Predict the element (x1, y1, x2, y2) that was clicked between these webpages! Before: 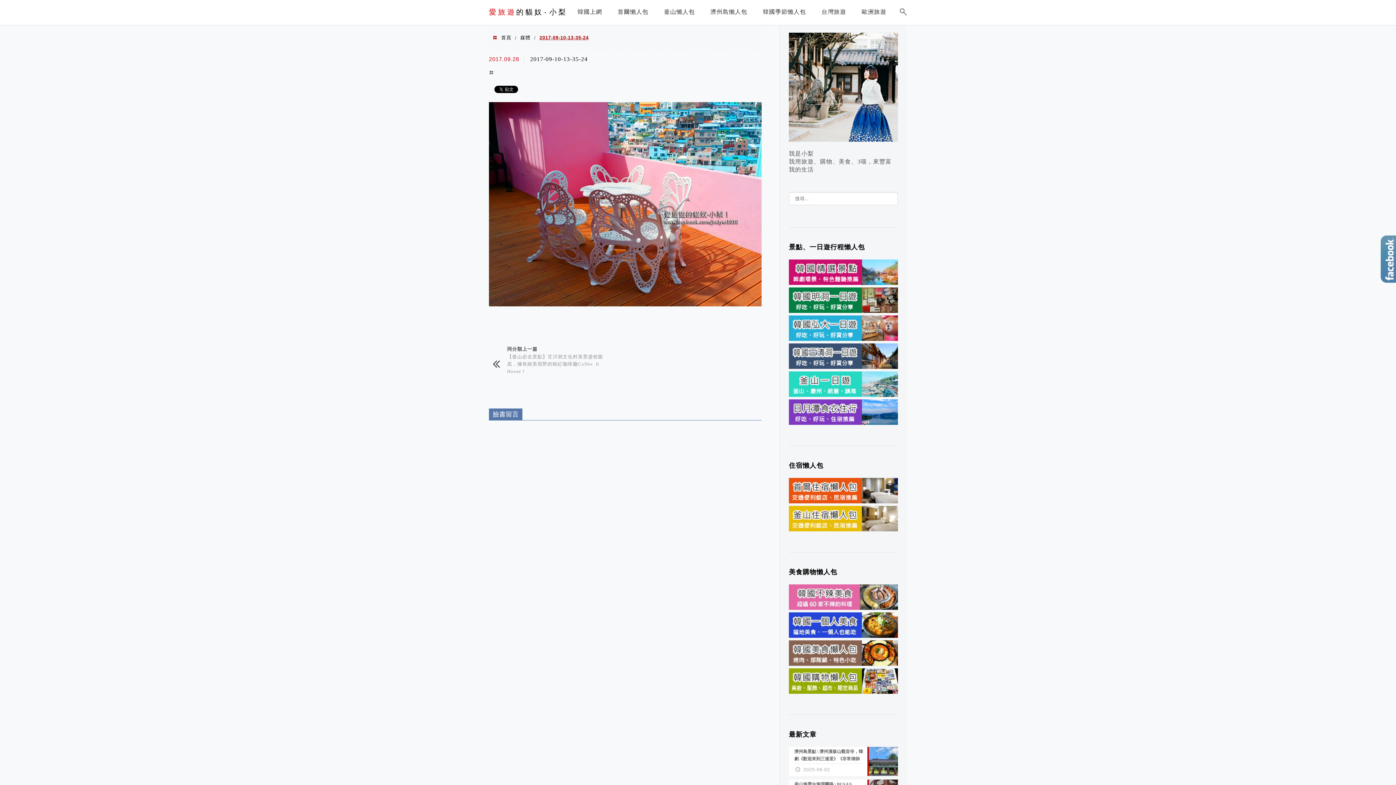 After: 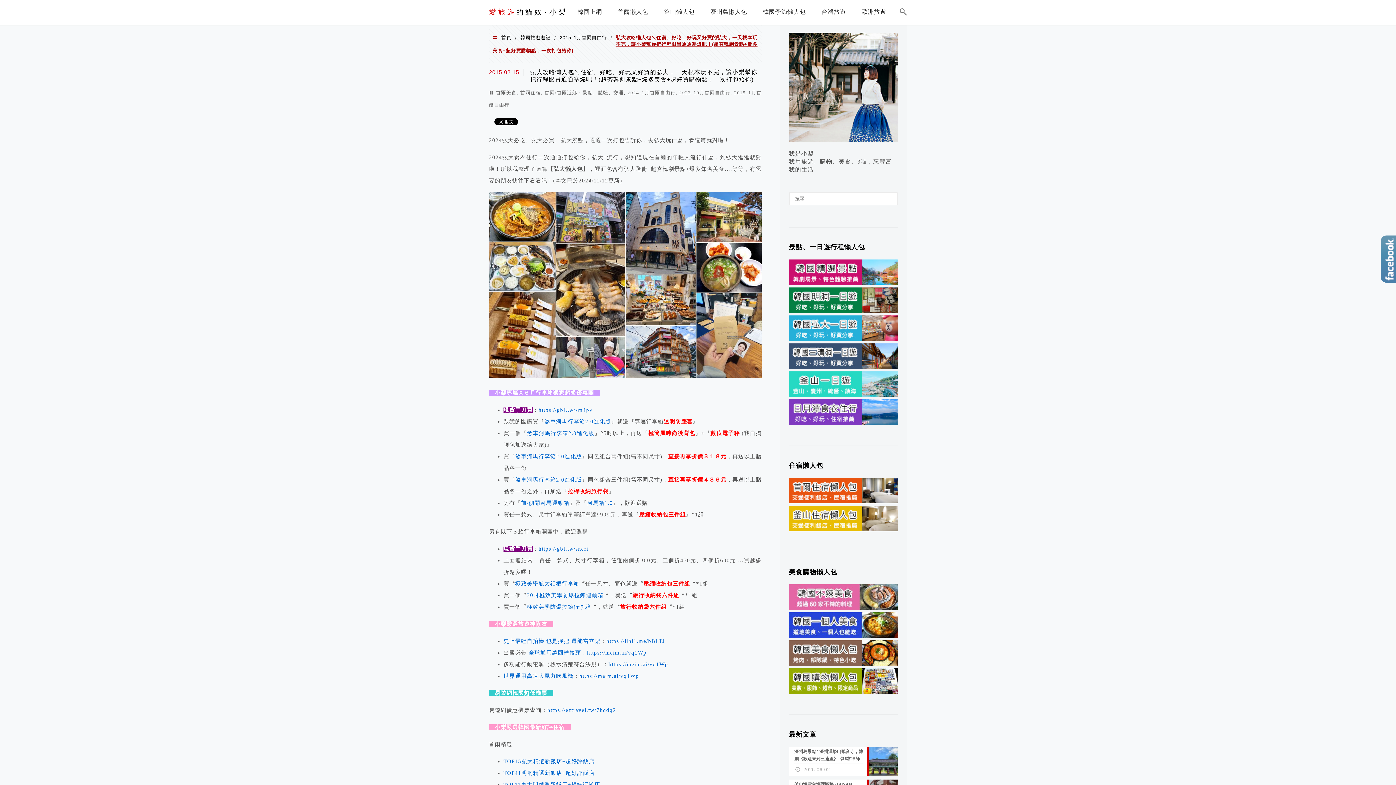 Action: bbox: (789, 336, 898, 342)